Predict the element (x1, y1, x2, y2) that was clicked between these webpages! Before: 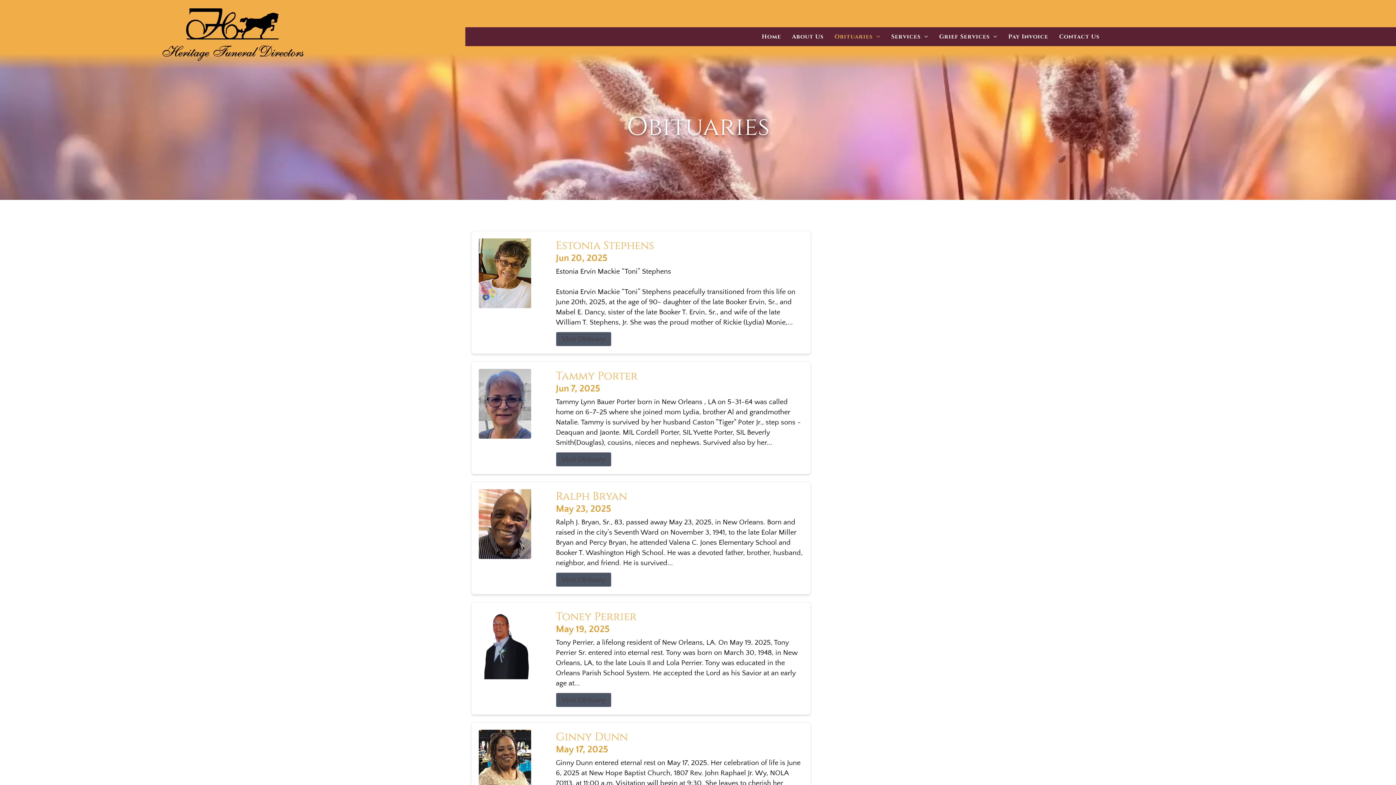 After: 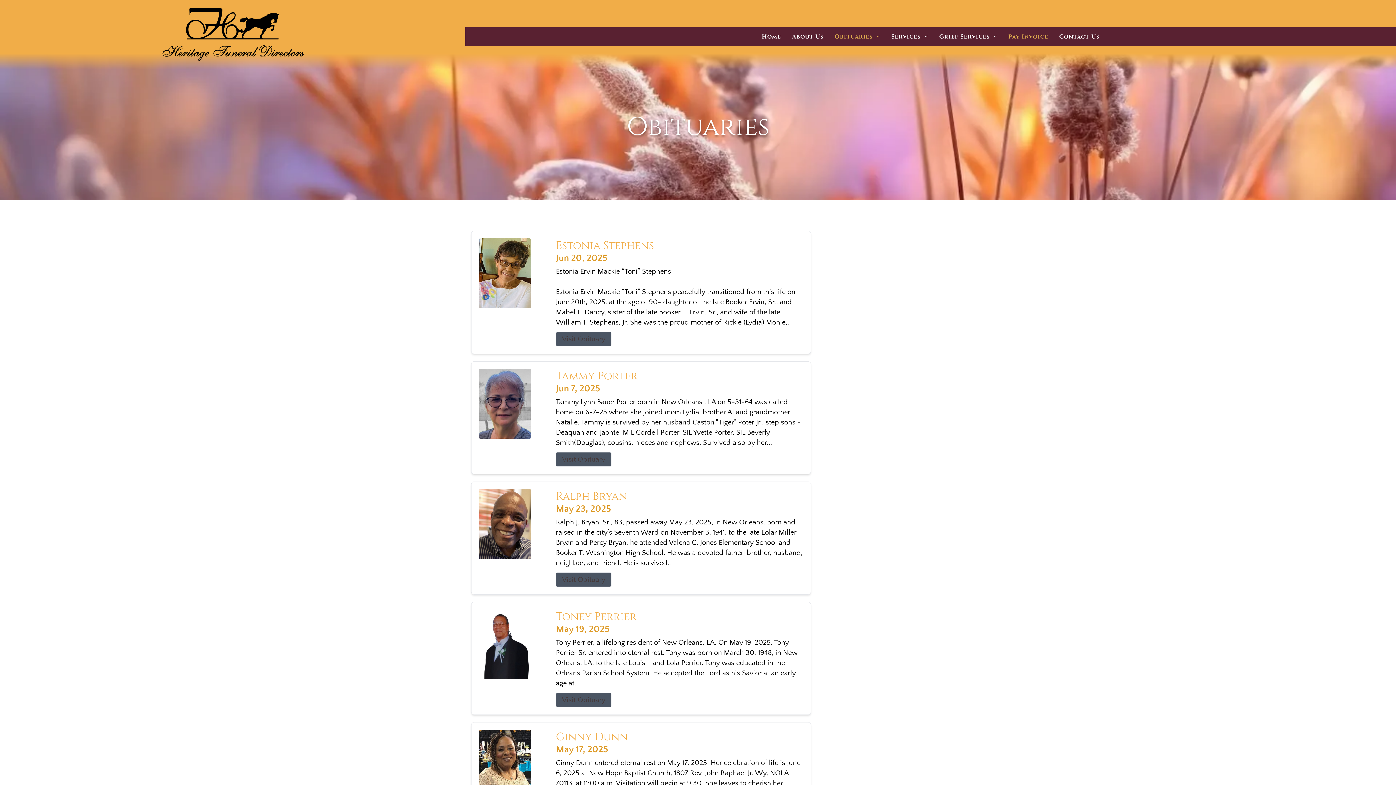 Action: bbox: (1003, 32, 1053, 40) label: Pay Invoice